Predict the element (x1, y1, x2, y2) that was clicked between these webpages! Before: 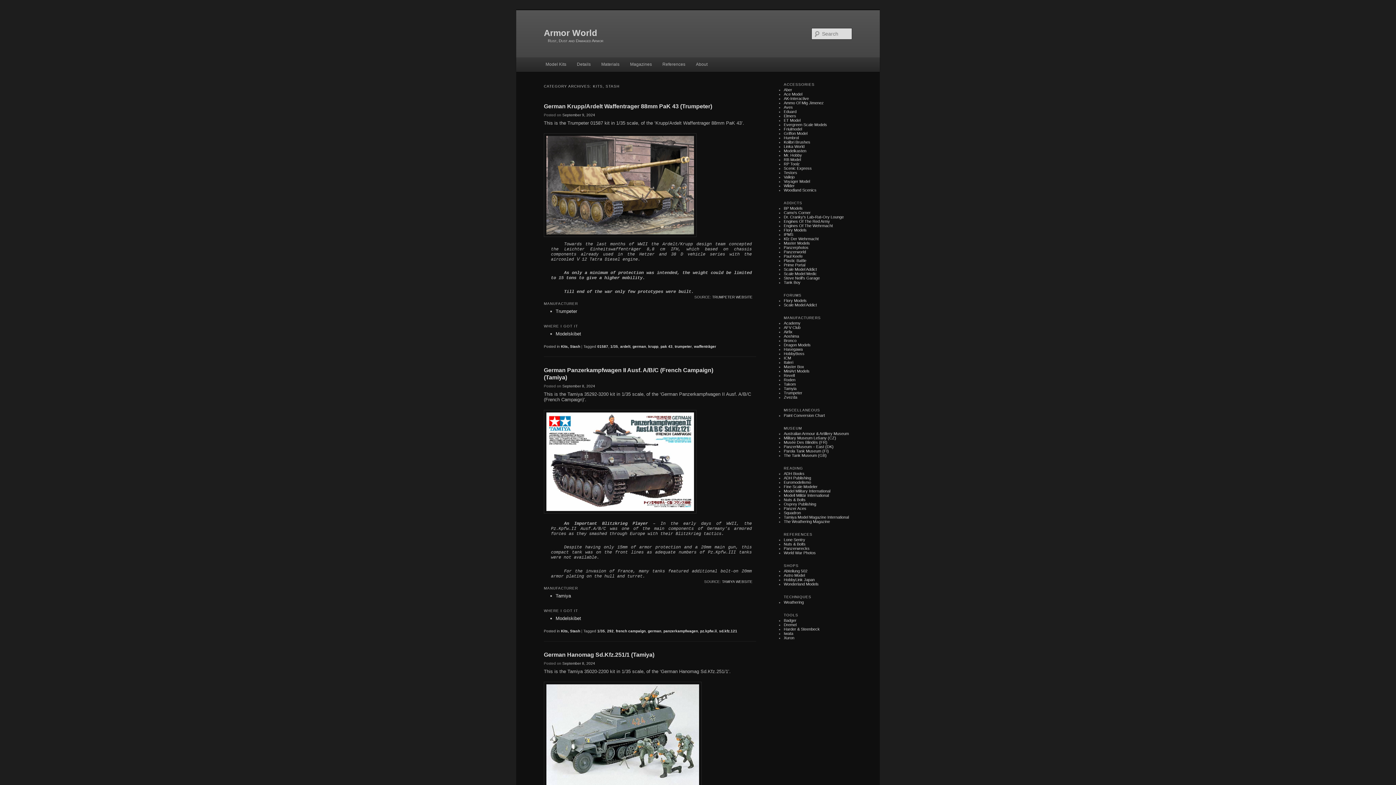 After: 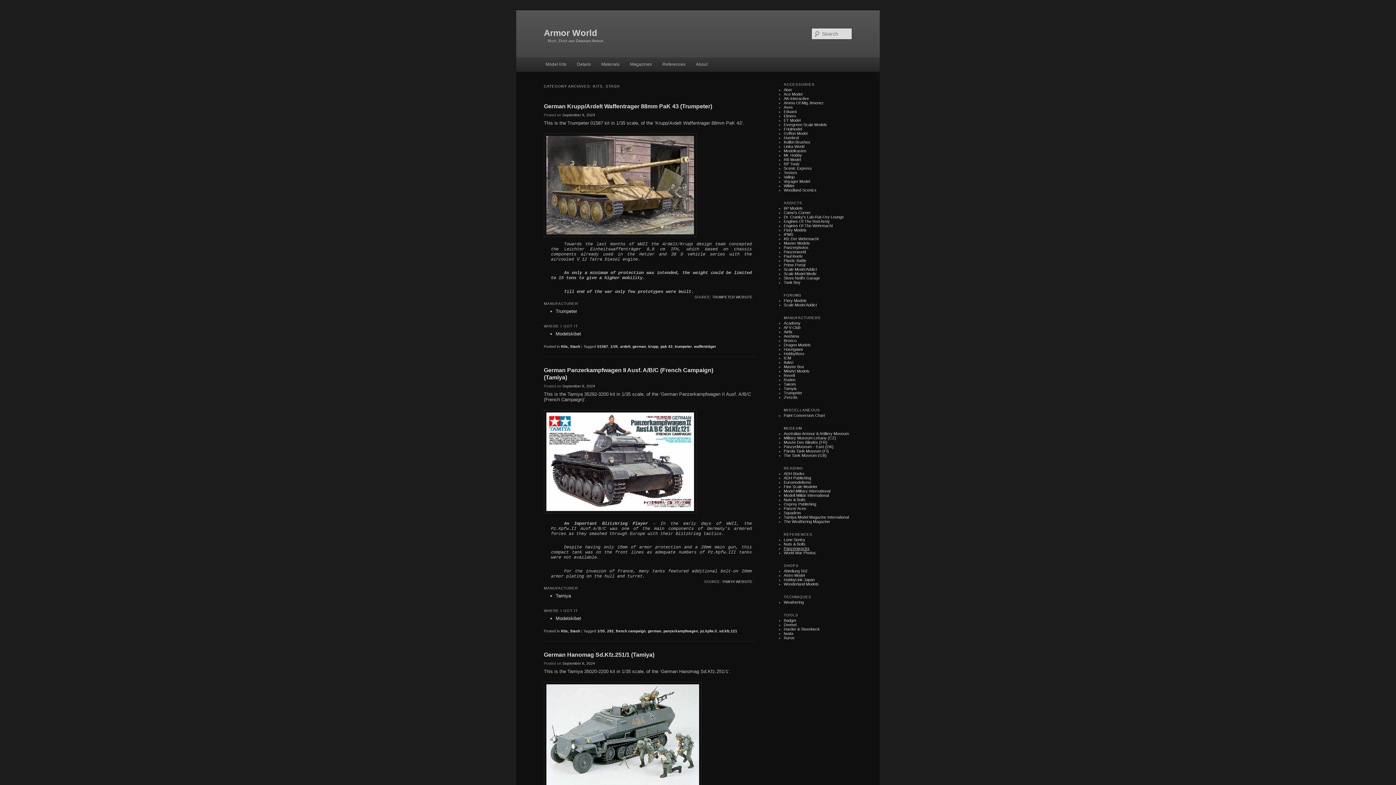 Action: label: Panzerwrecks bbox: (784, 546, 809, 550)